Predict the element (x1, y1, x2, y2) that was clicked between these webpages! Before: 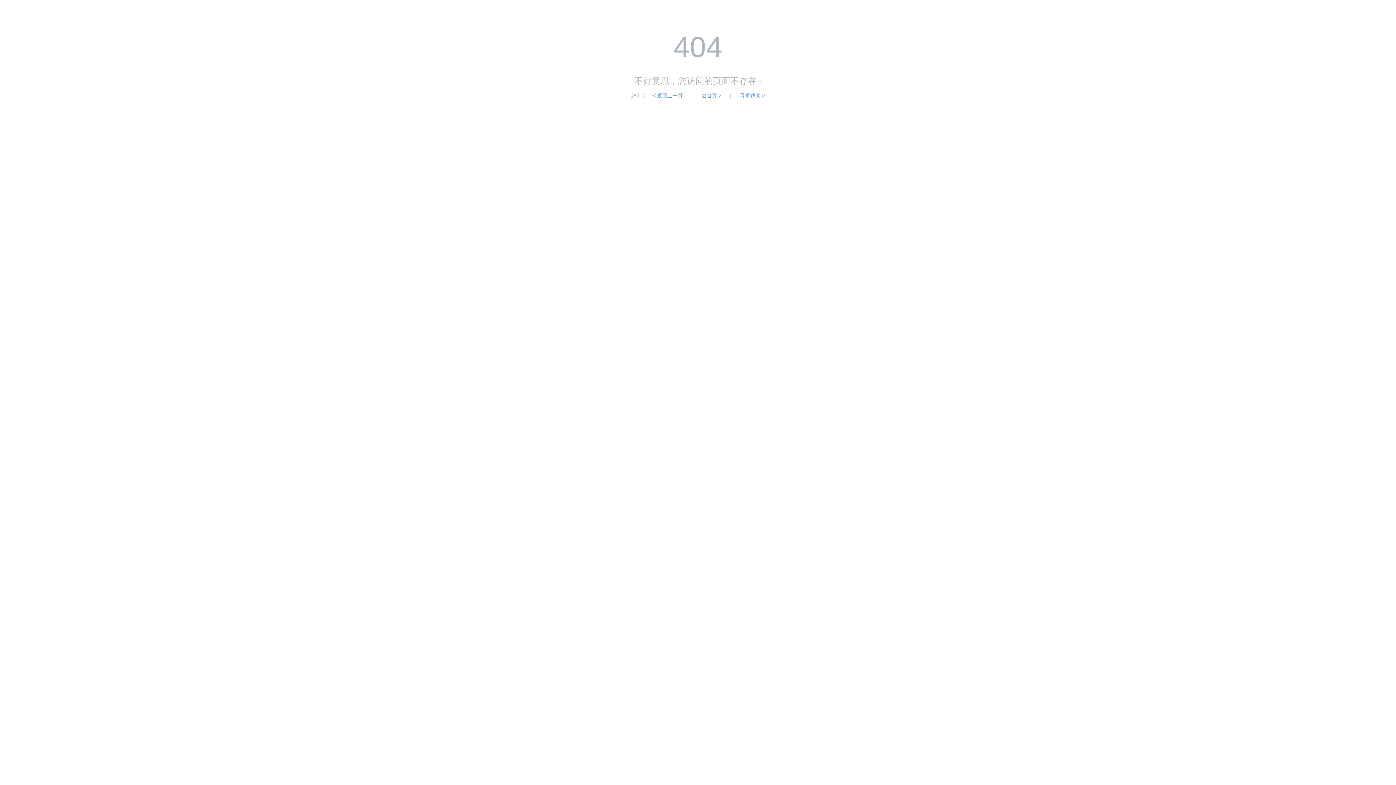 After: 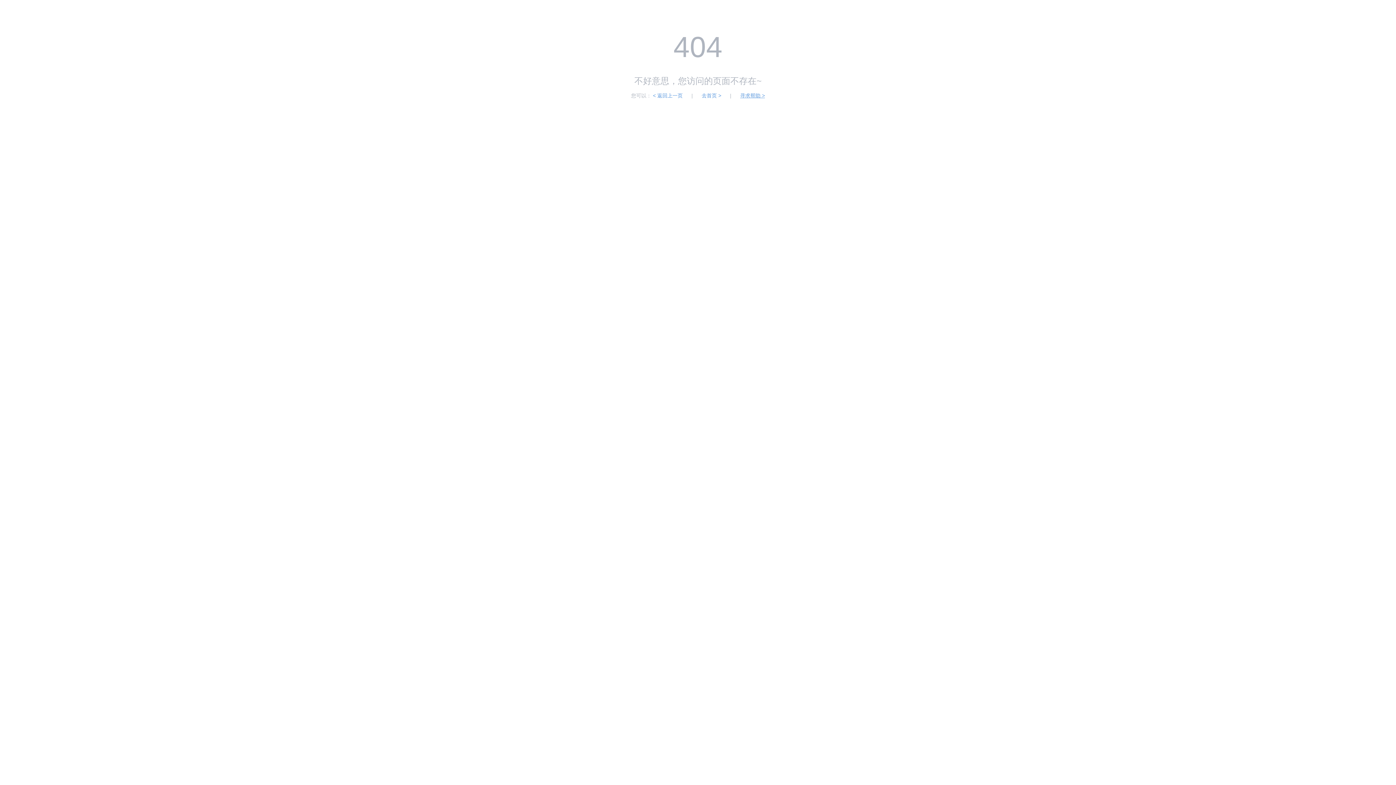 Action: label: 寻求帮助 > bbox: (740, 92, 765, 98)